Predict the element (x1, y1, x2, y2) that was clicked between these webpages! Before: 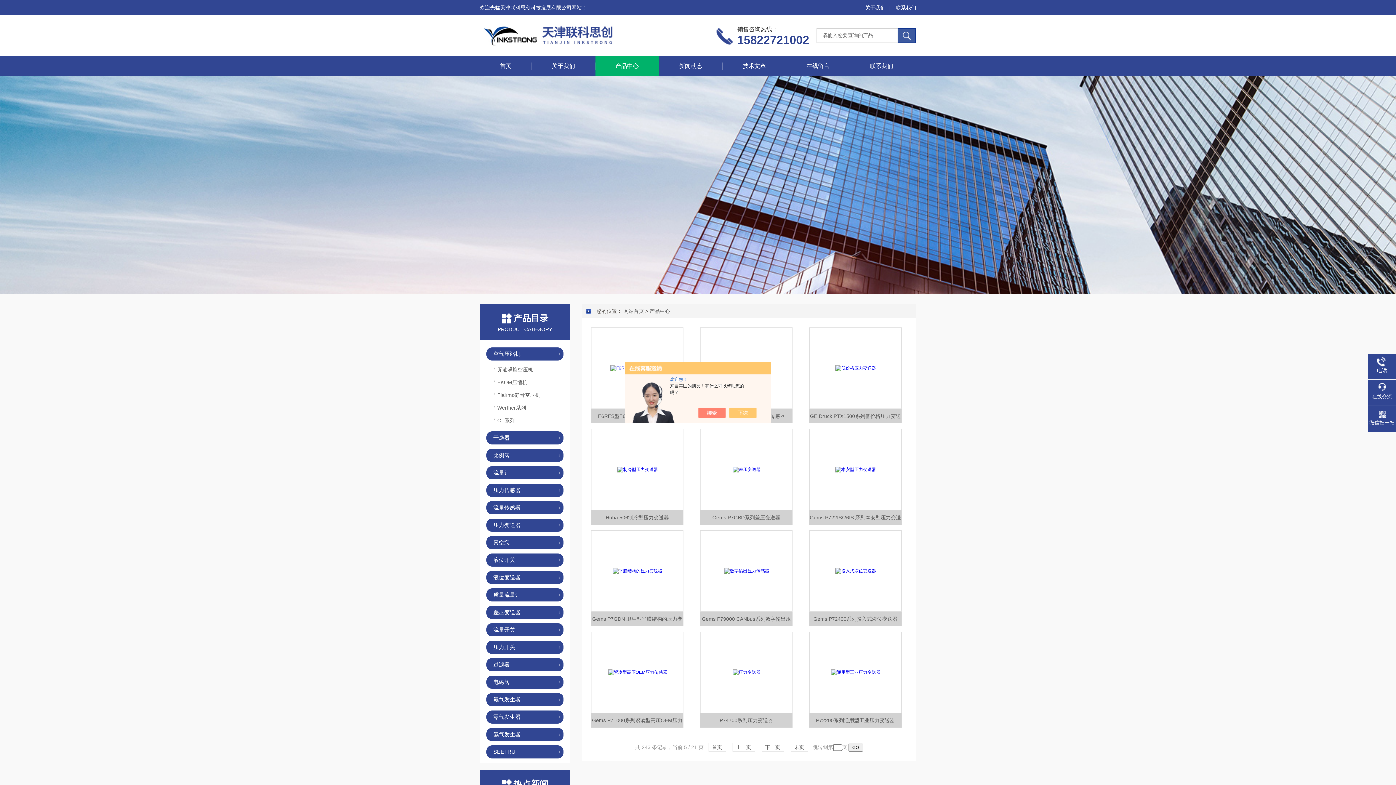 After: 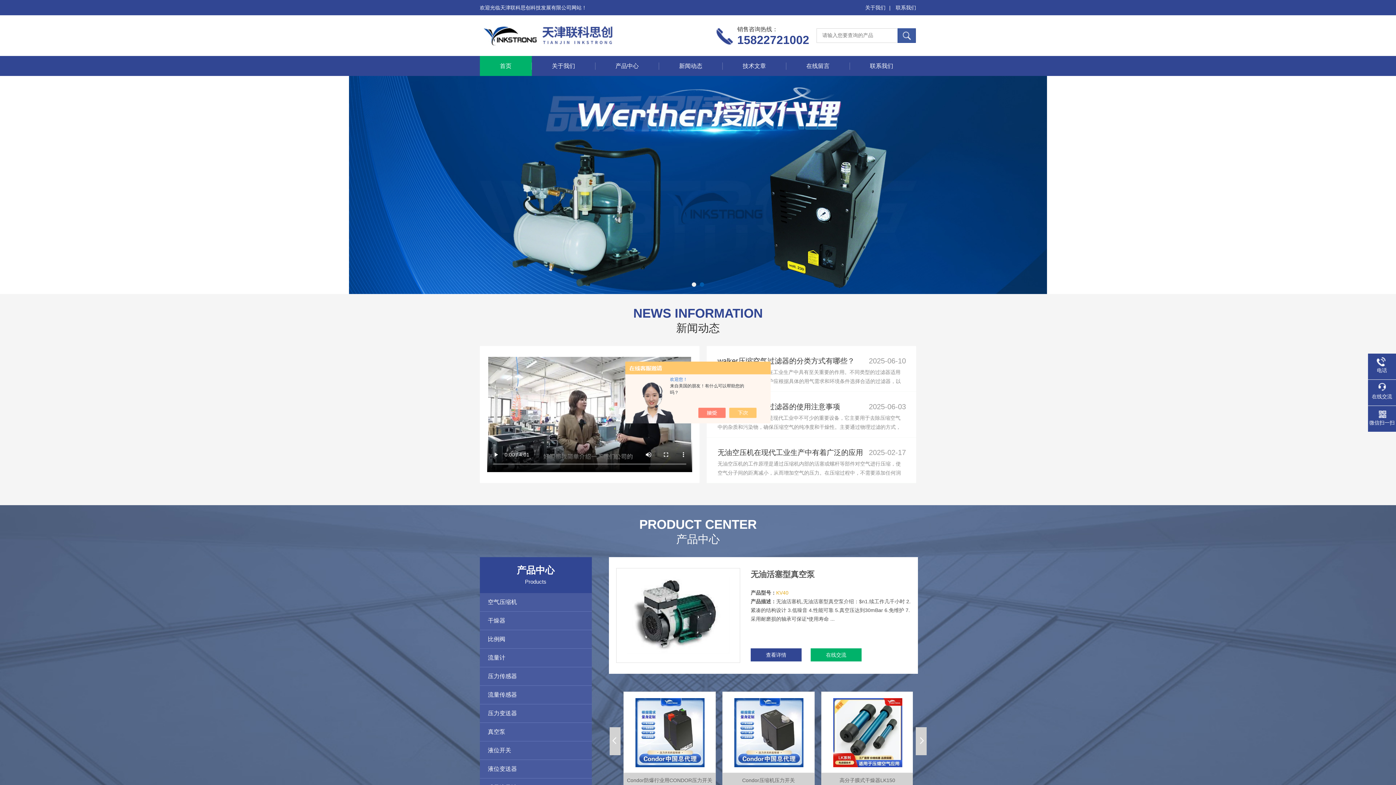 Action: bbox: (480, 32, 694, 37)